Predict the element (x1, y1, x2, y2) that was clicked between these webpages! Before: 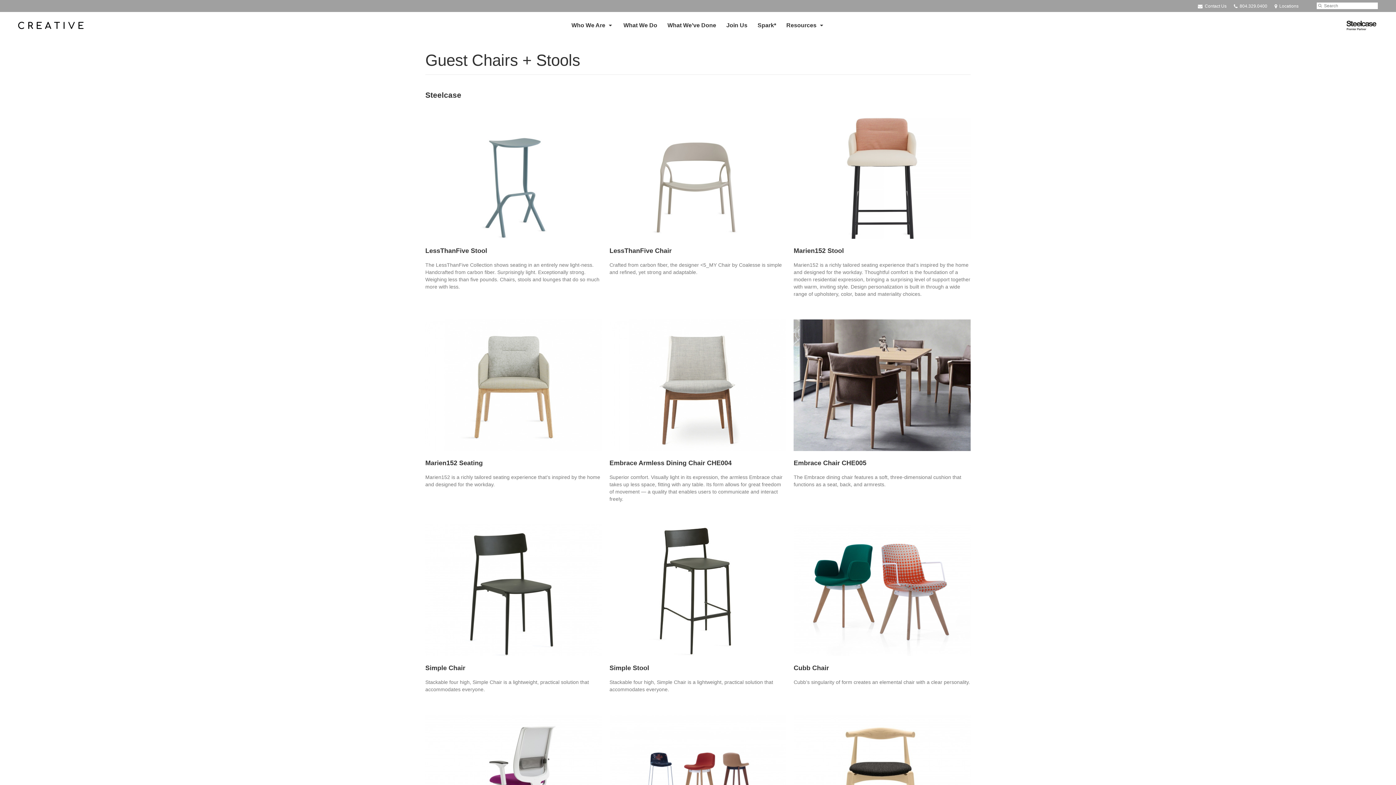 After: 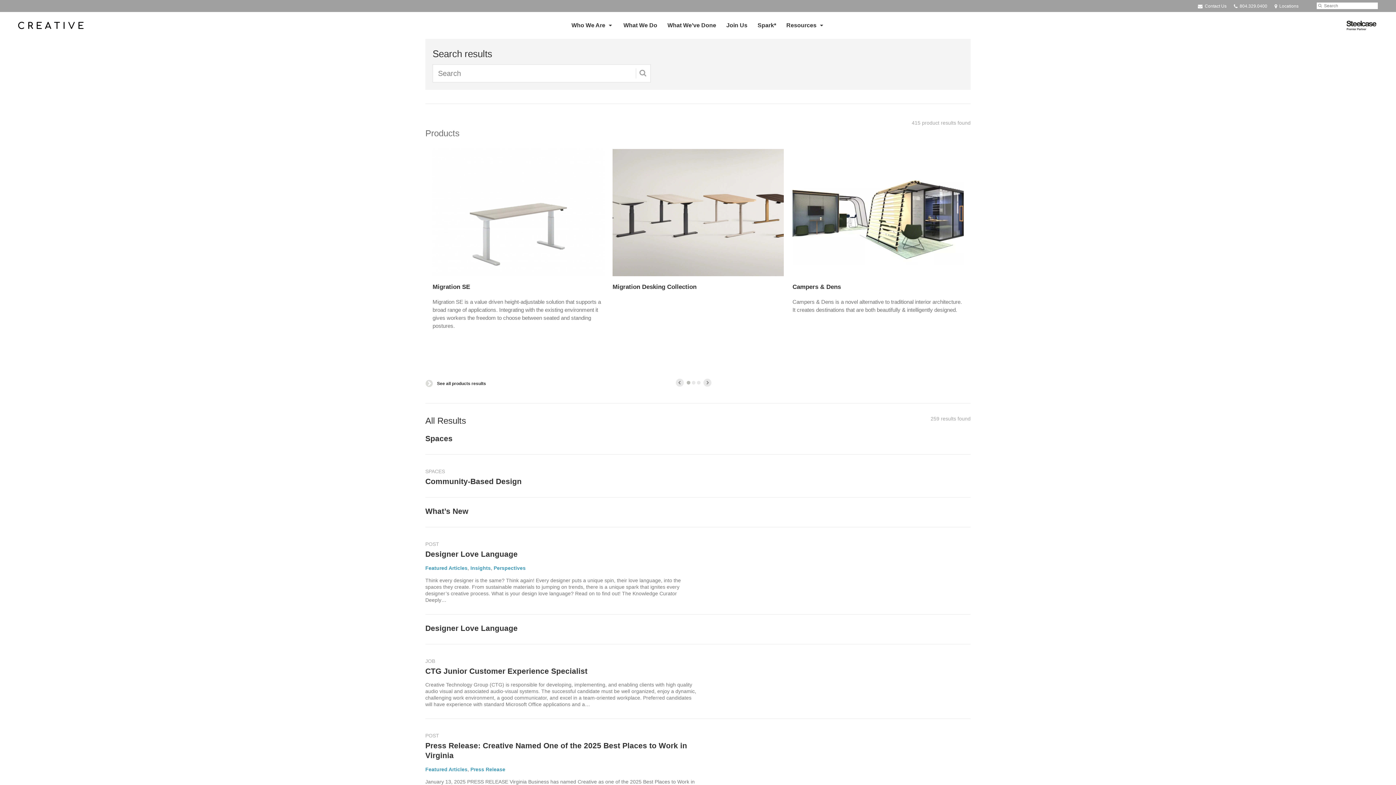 Action: bbox: (1317, 2, 1323, 9) label: Submit Search